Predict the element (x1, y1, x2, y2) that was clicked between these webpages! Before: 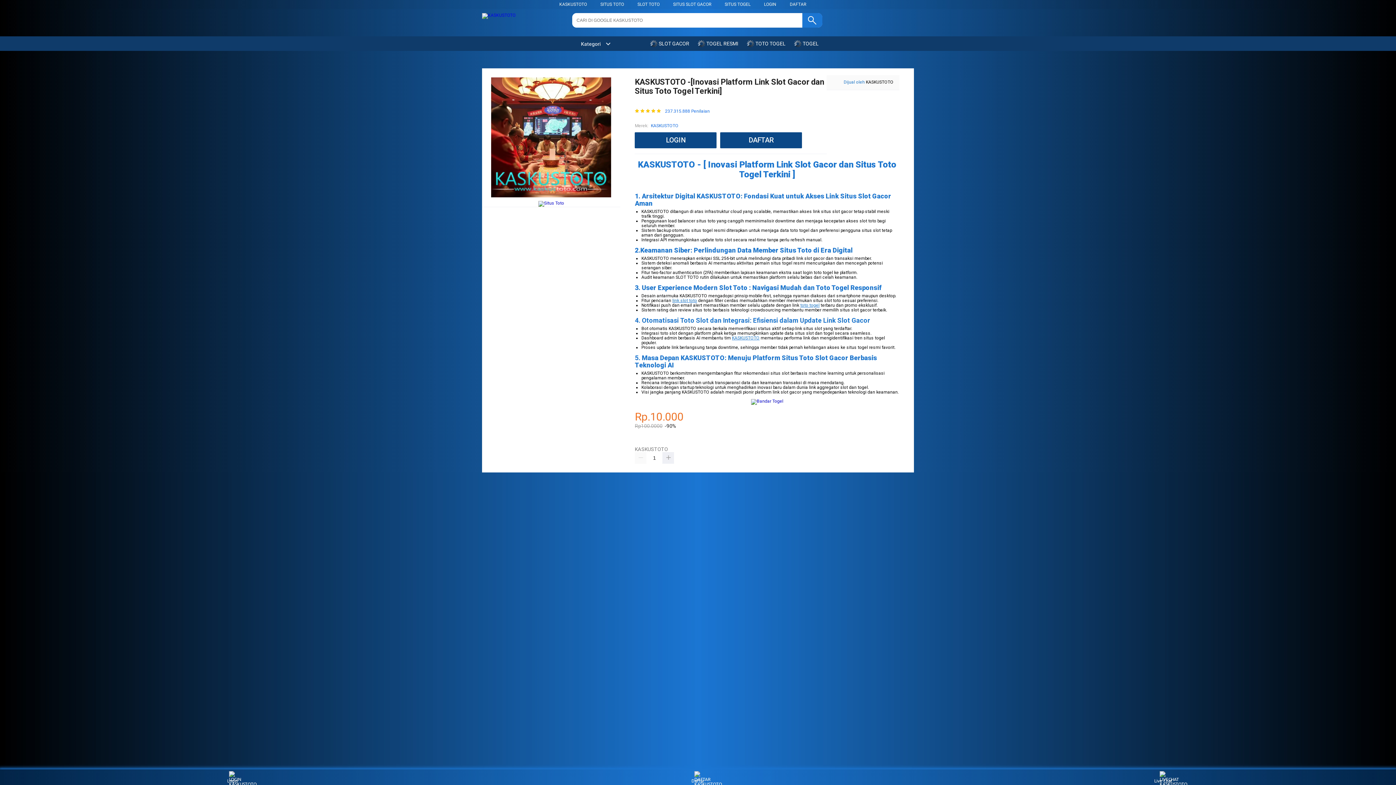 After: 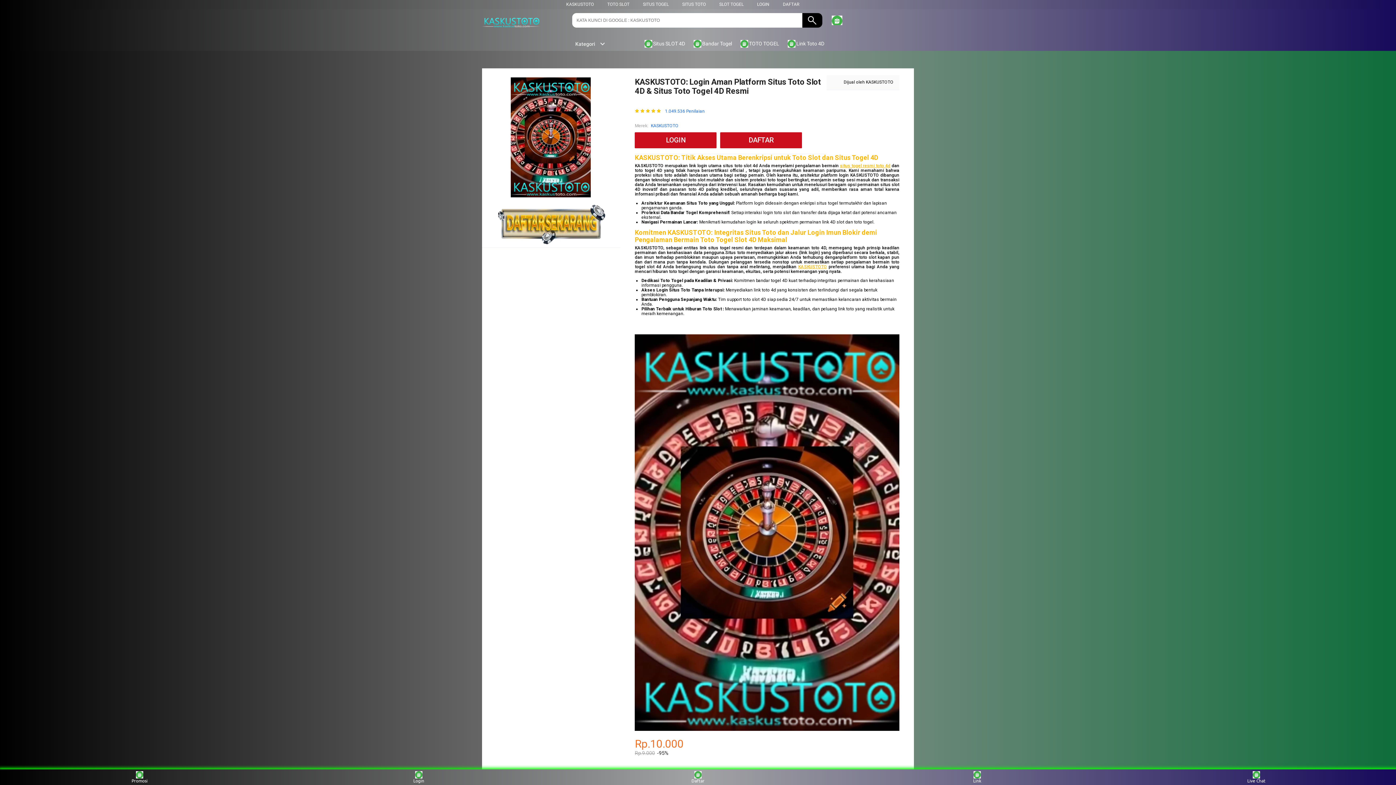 Action: bbox: (732, 335, 759, 340) label: KASKUSTOTO